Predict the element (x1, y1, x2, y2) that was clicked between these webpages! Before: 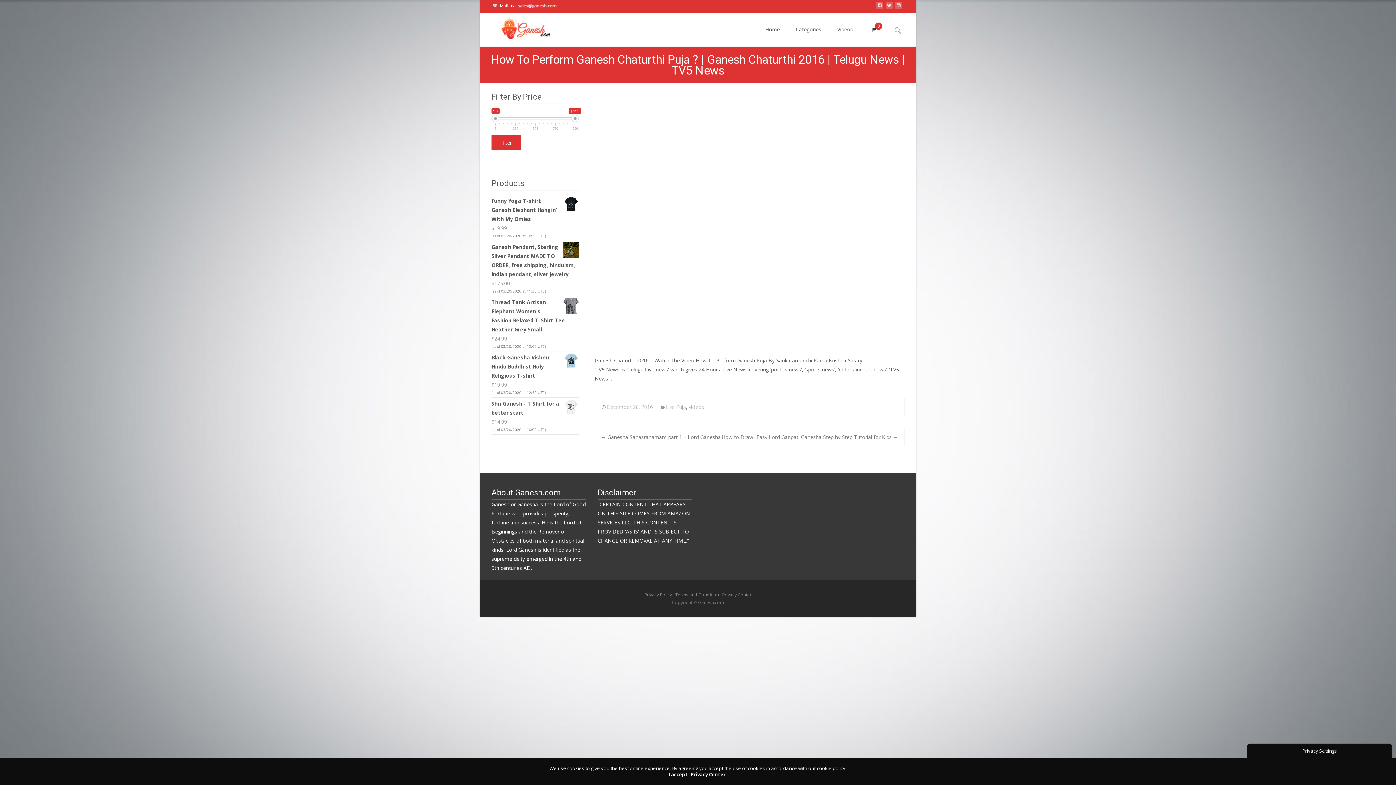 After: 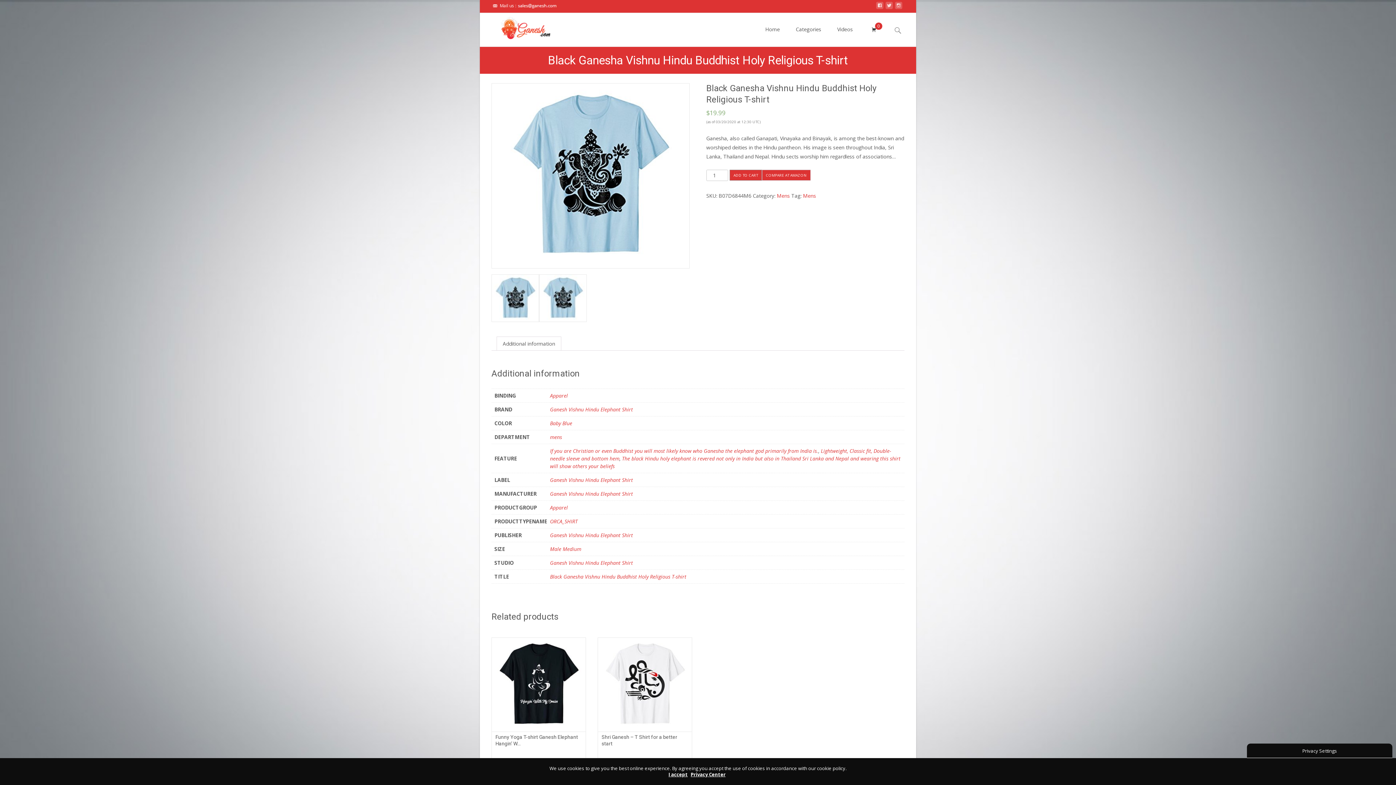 Action: bbox: (491, 353, 579, 380) label: Black Ganesha Vishnu Hindu Buddhist Holy Religious T-shirt